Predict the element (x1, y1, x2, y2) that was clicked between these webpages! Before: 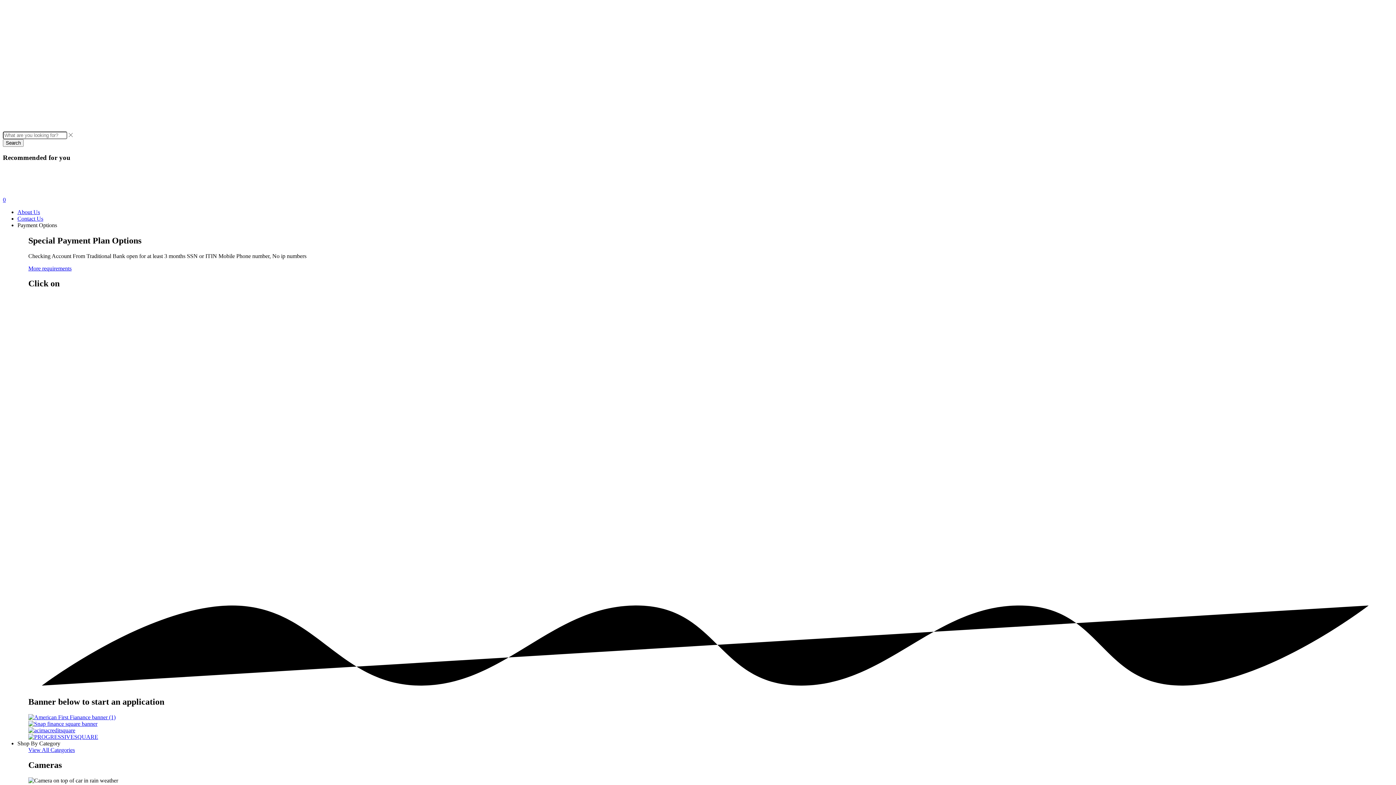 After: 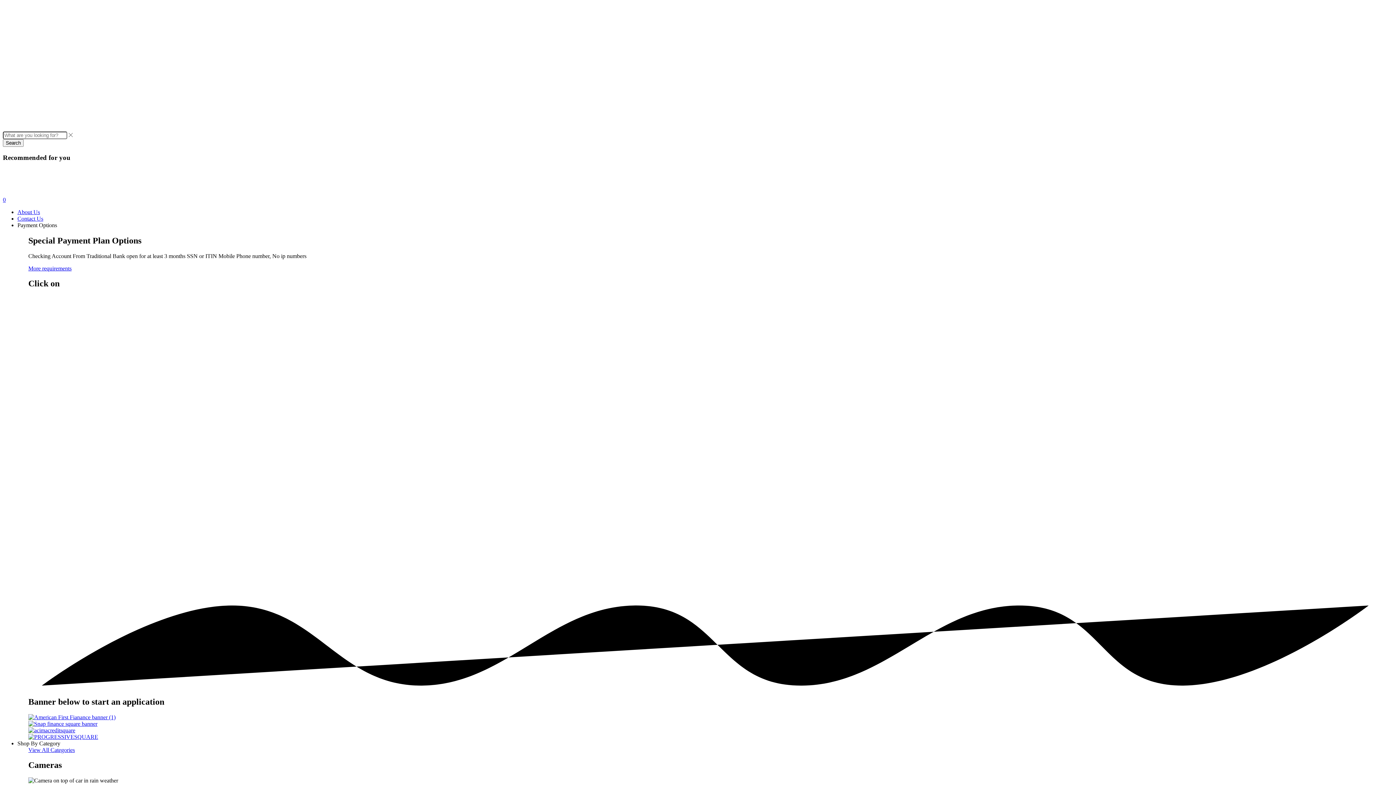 Action: label: View All Categories bbox: (28, 747, 74, 753)